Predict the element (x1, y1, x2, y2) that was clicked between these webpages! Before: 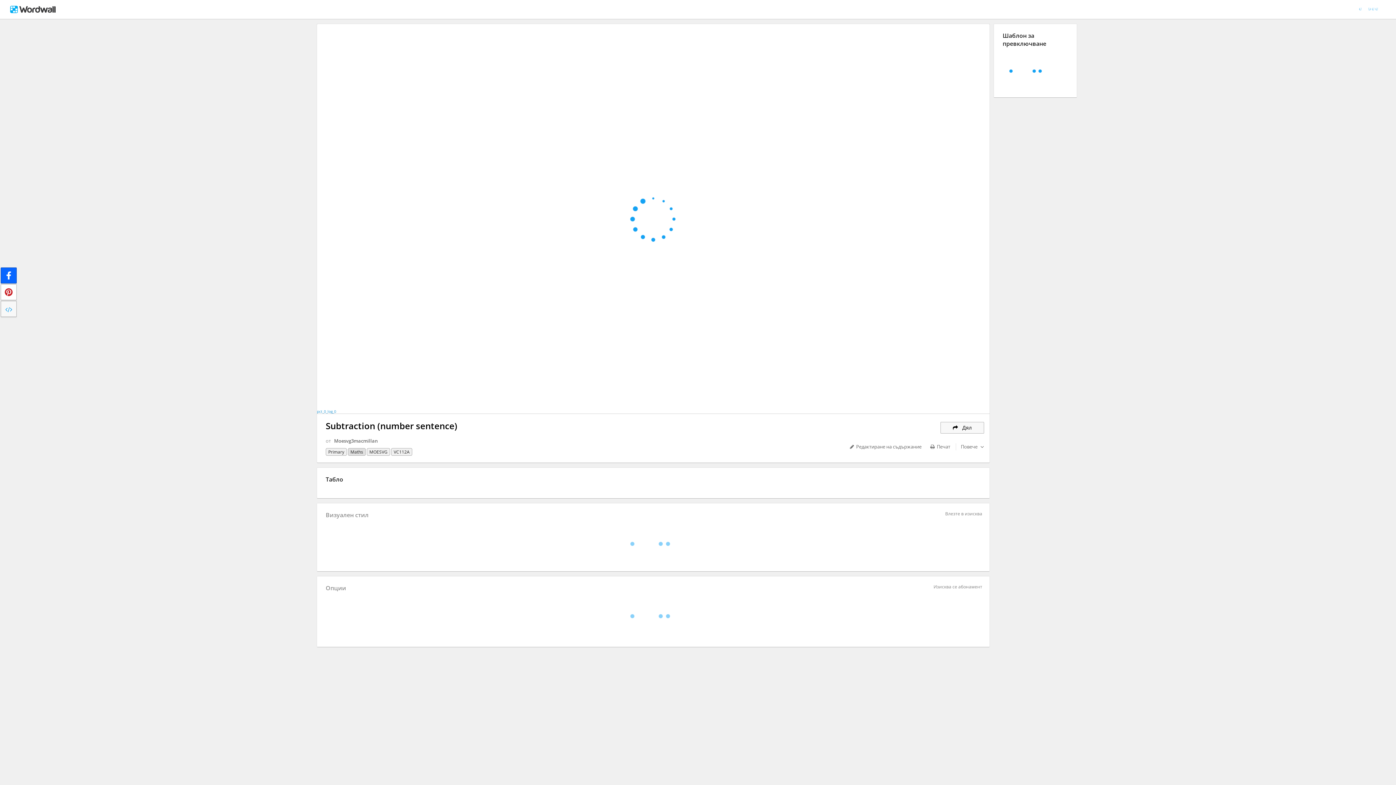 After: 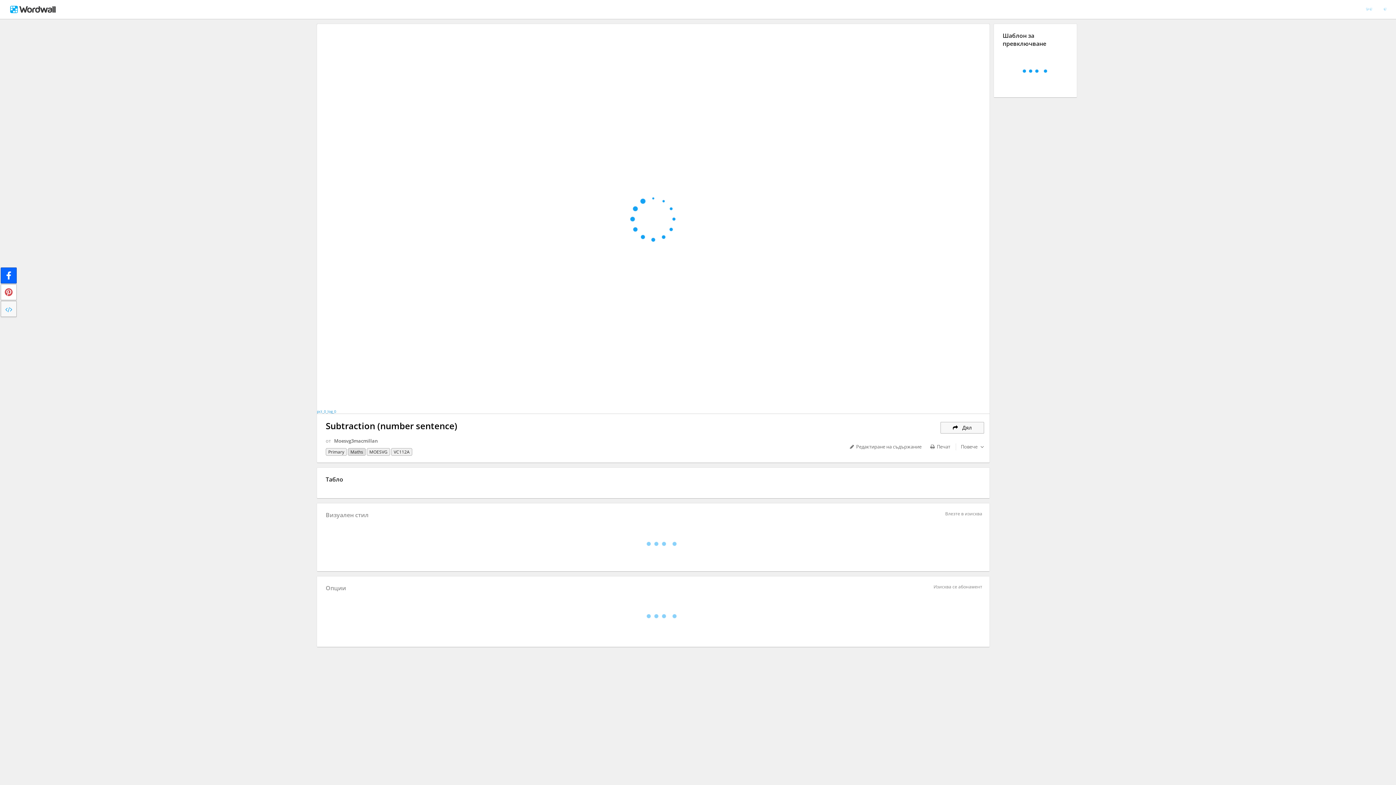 Action: bbox: (0, 284, 16, 300)